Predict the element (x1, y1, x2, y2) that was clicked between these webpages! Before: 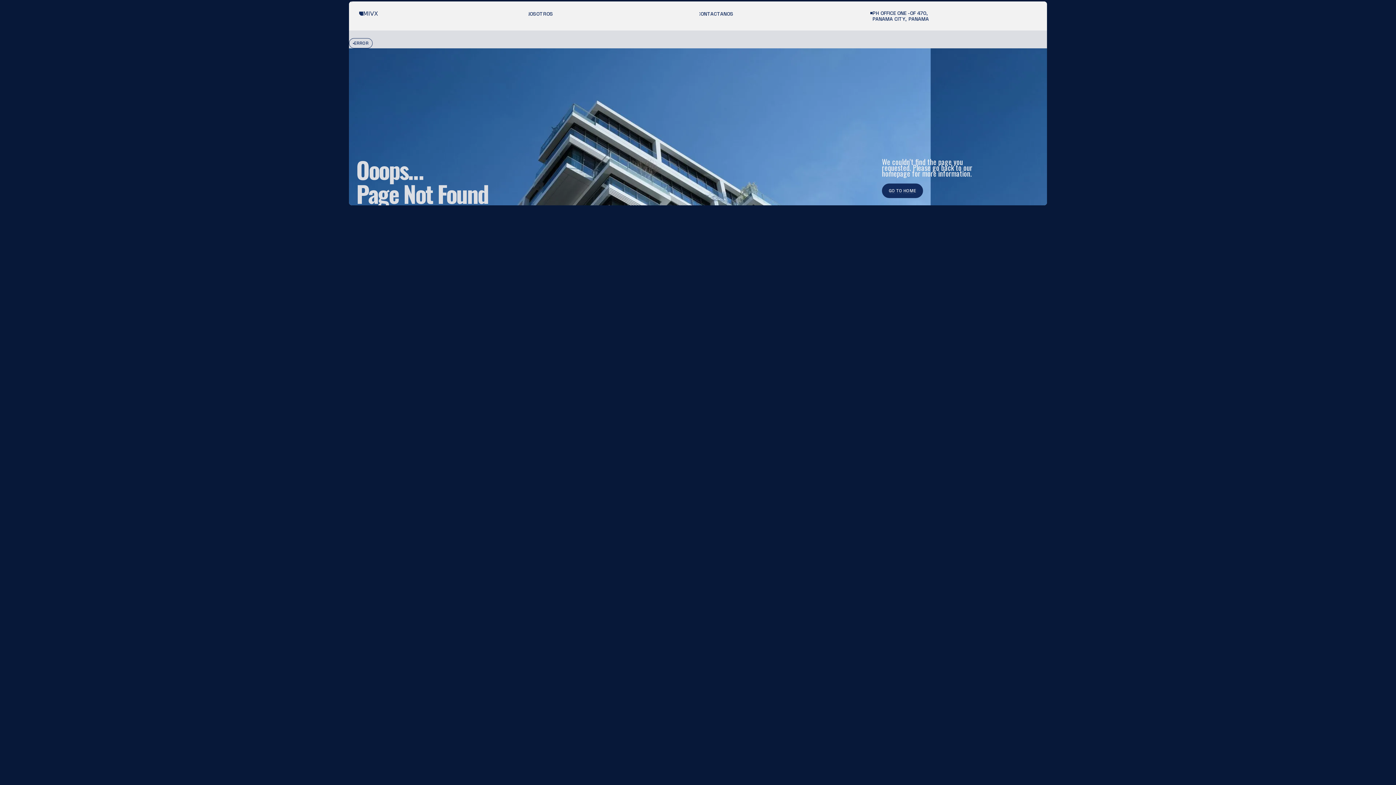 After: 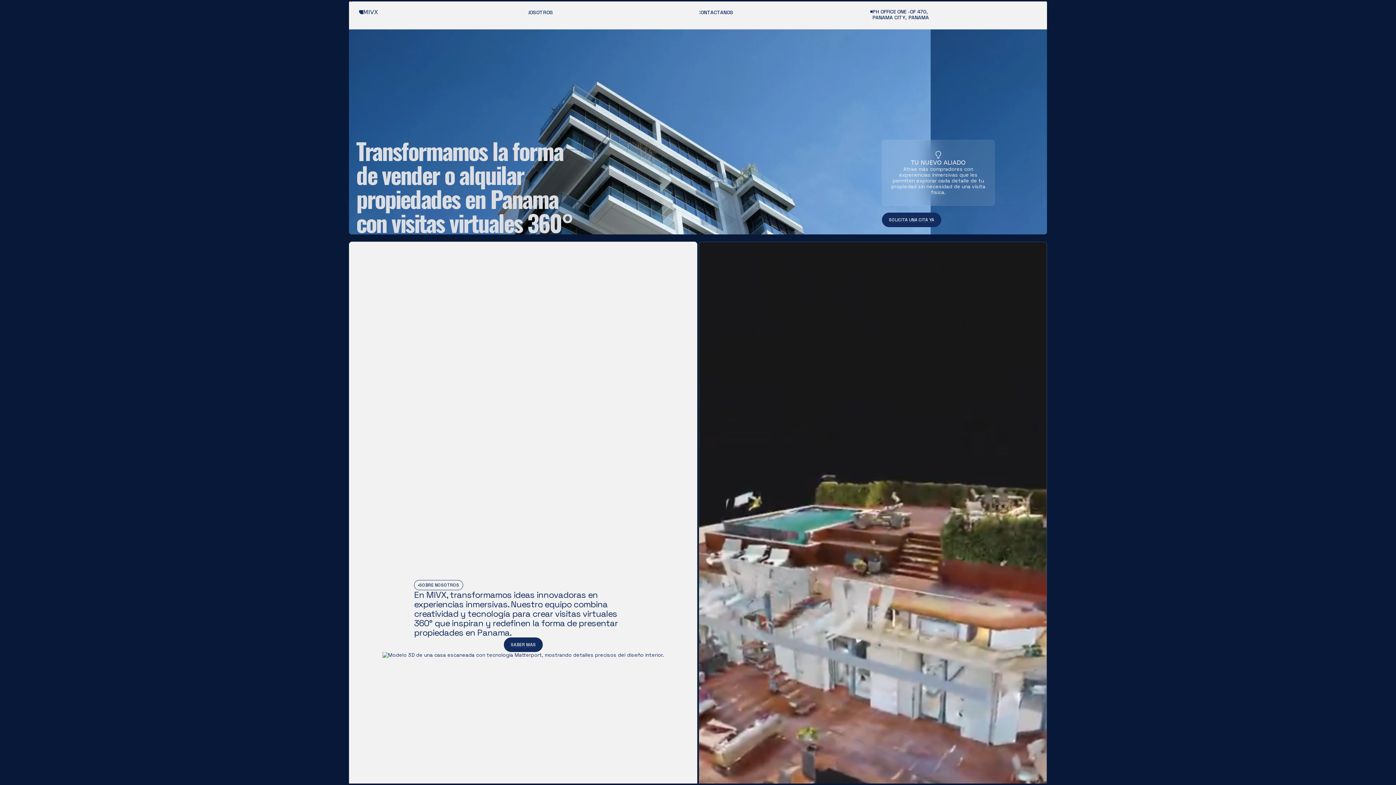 Action: bbox: (882, 183, 923, 198) label: GO TO HOME
GO TO HOME